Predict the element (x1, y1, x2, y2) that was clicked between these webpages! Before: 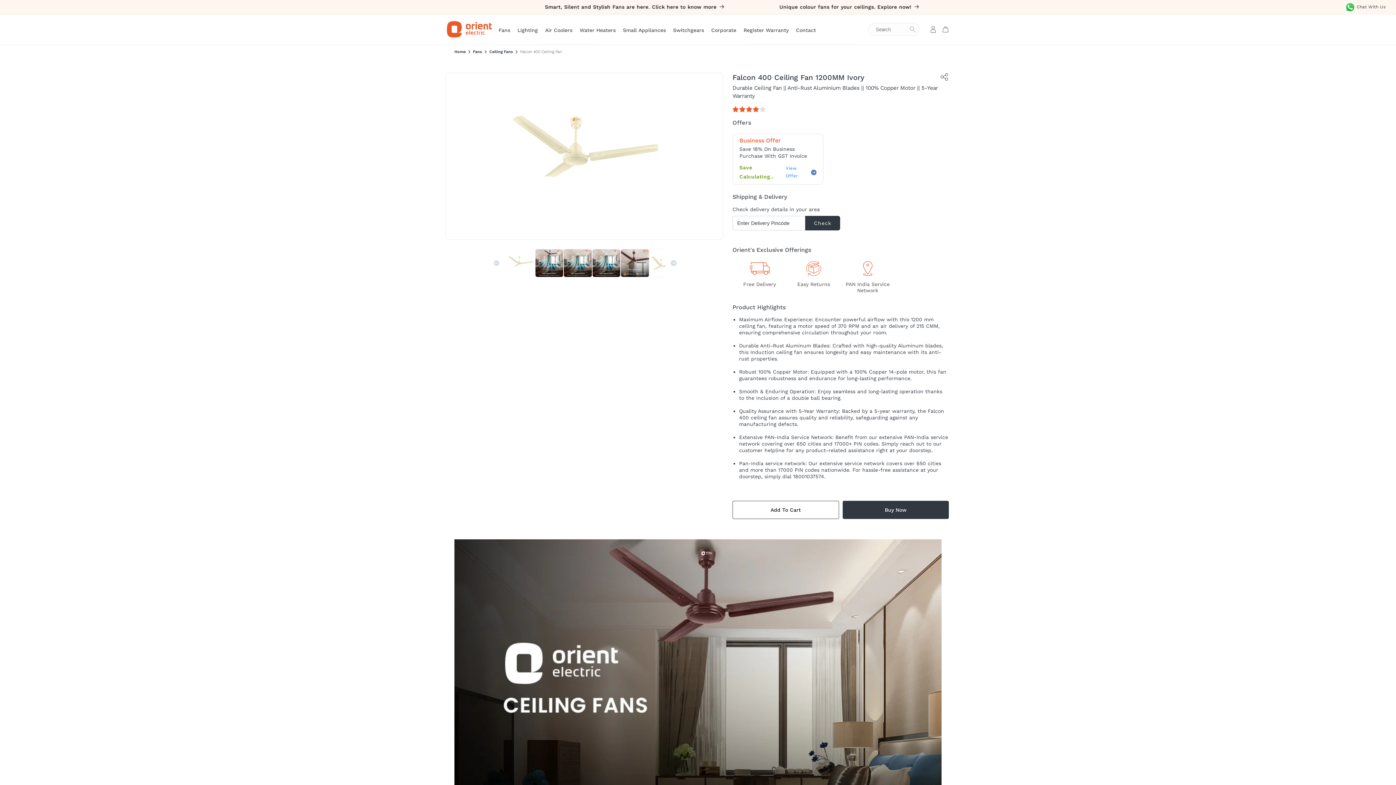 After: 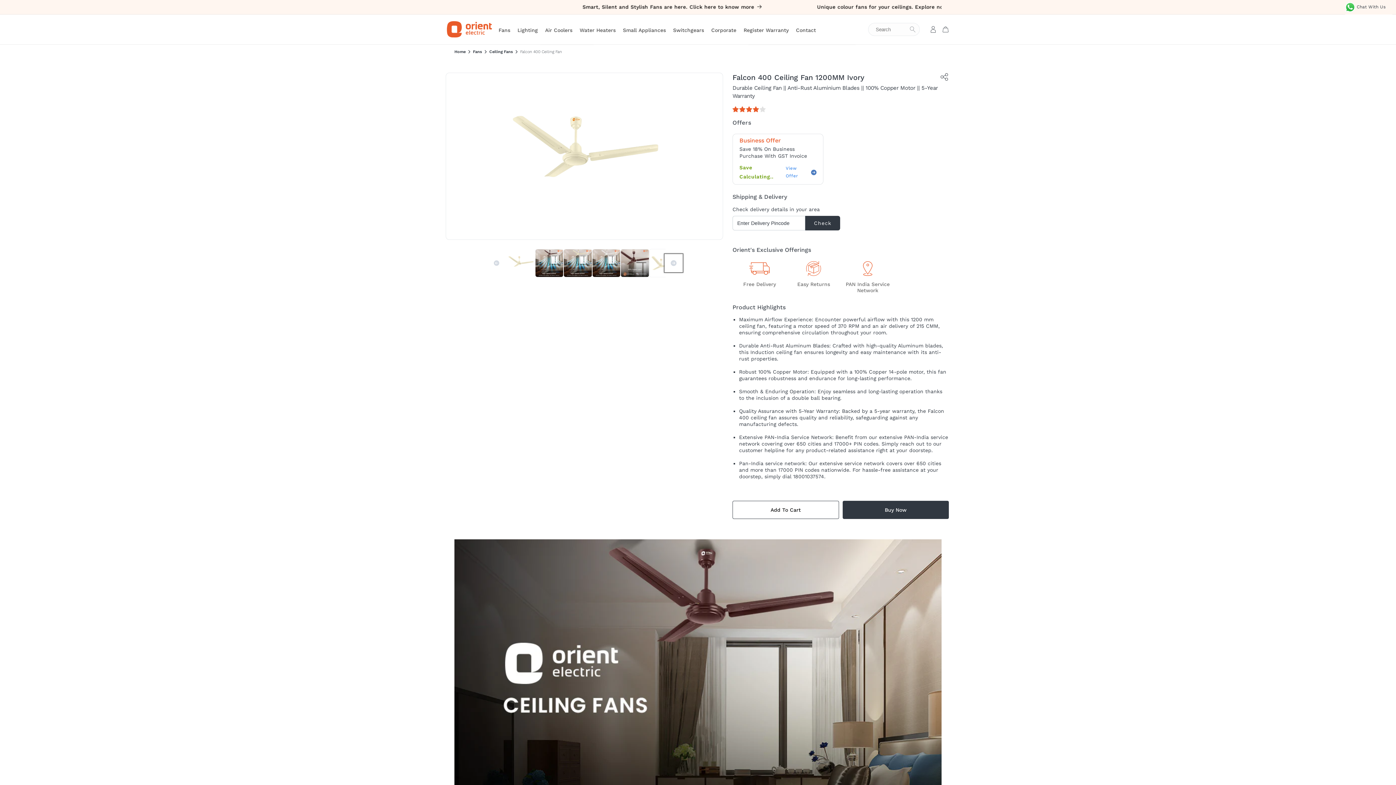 Action: bbox: (665, 255, 681, 271) label: Slide right